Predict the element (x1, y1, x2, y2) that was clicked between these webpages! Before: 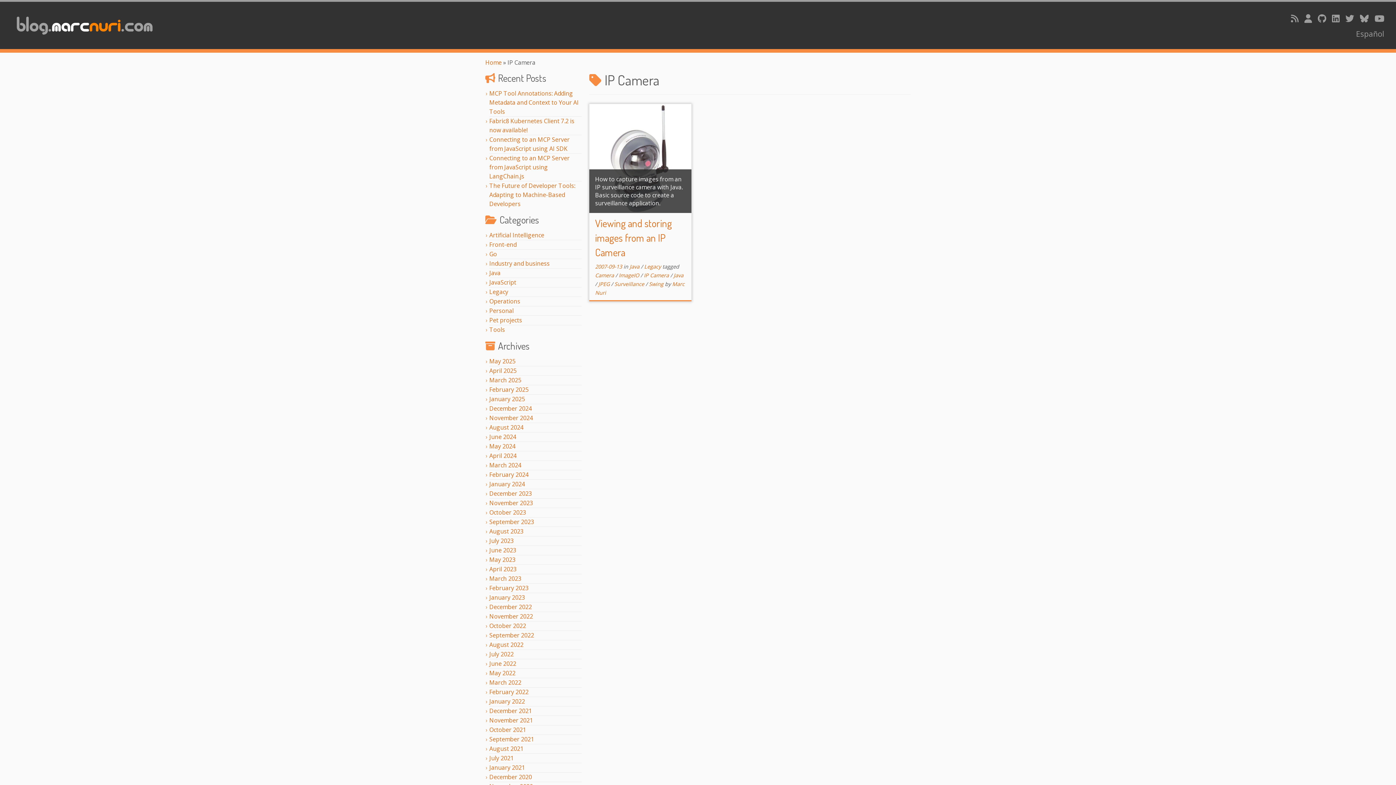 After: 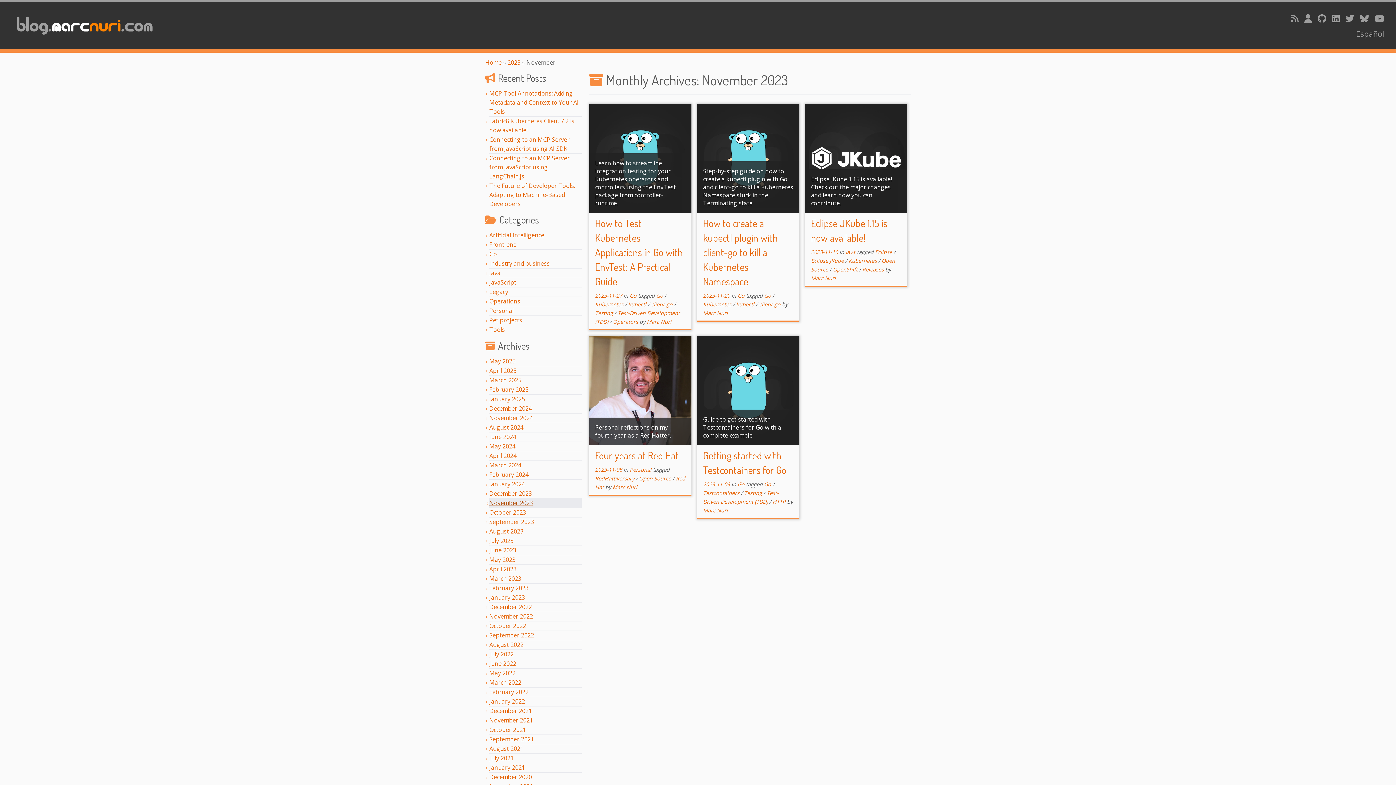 Action: label: November 2023 bbox: (489, 499, 533, 507)